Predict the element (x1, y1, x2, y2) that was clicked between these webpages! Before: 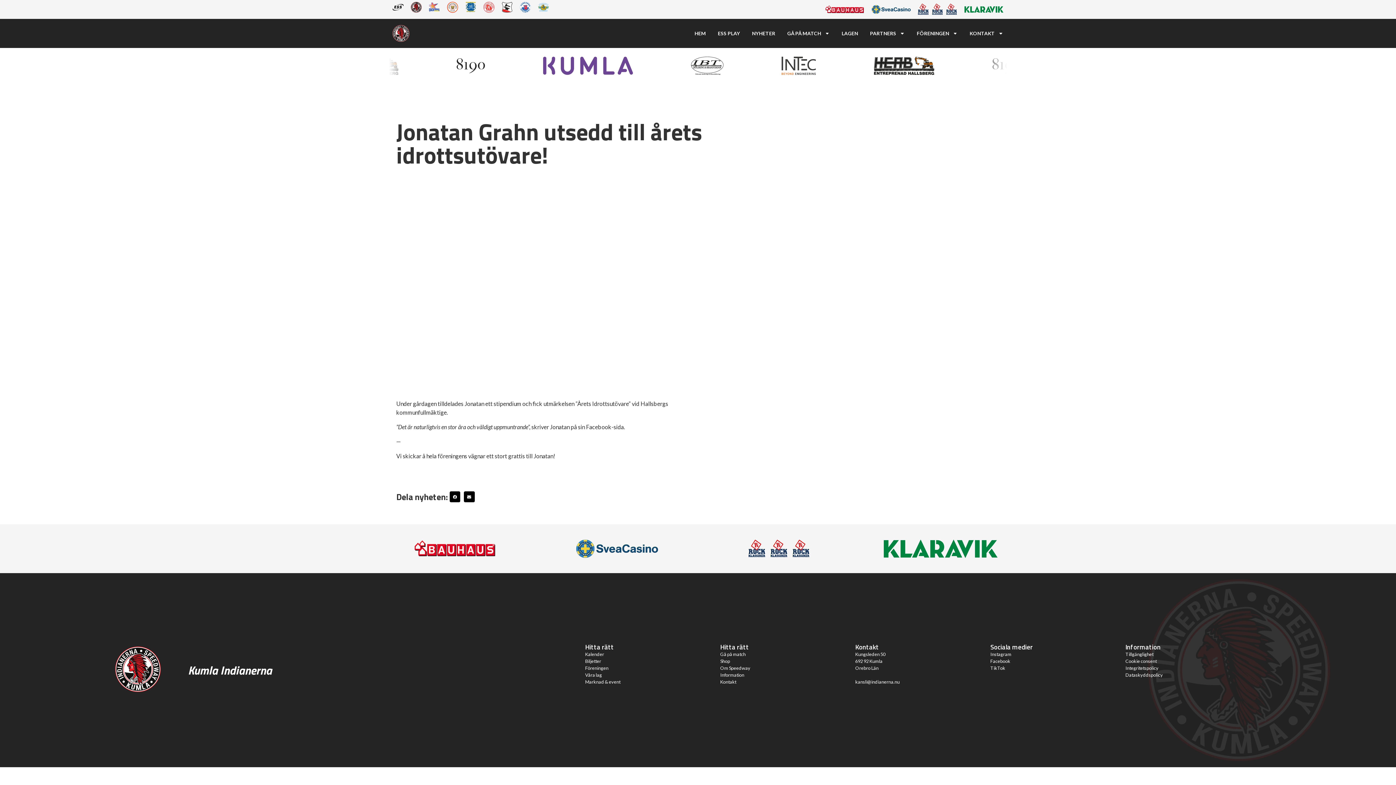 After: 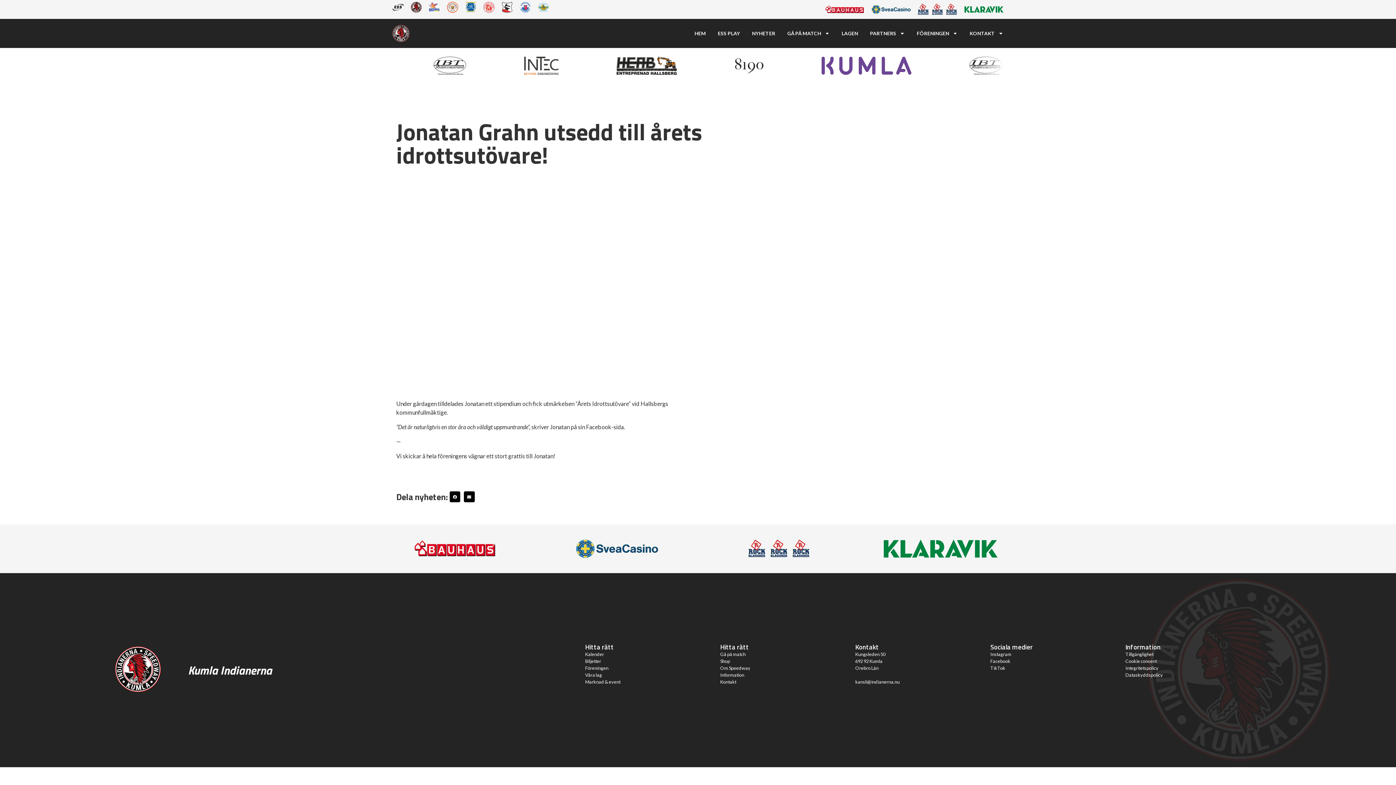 Action: bbox: (871, 3, 910, 15)